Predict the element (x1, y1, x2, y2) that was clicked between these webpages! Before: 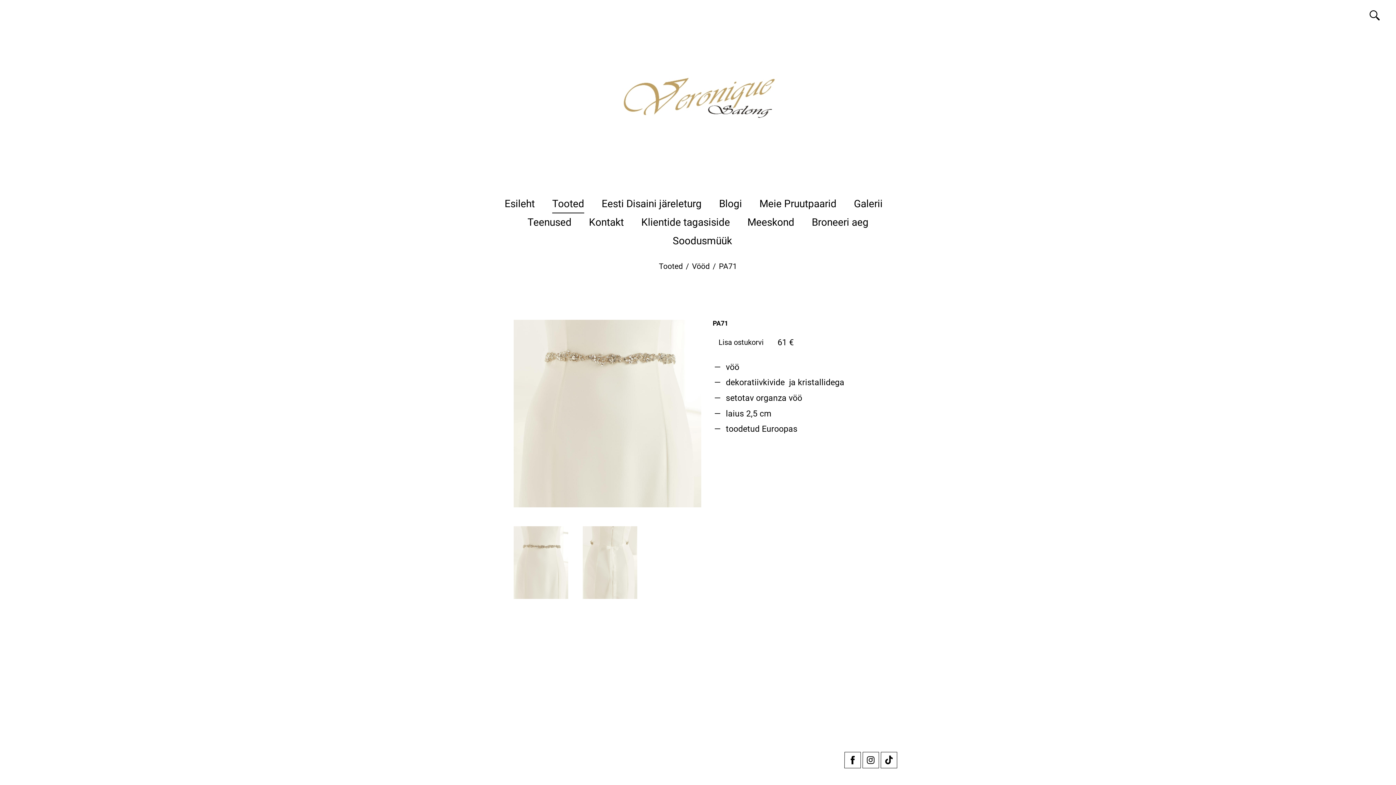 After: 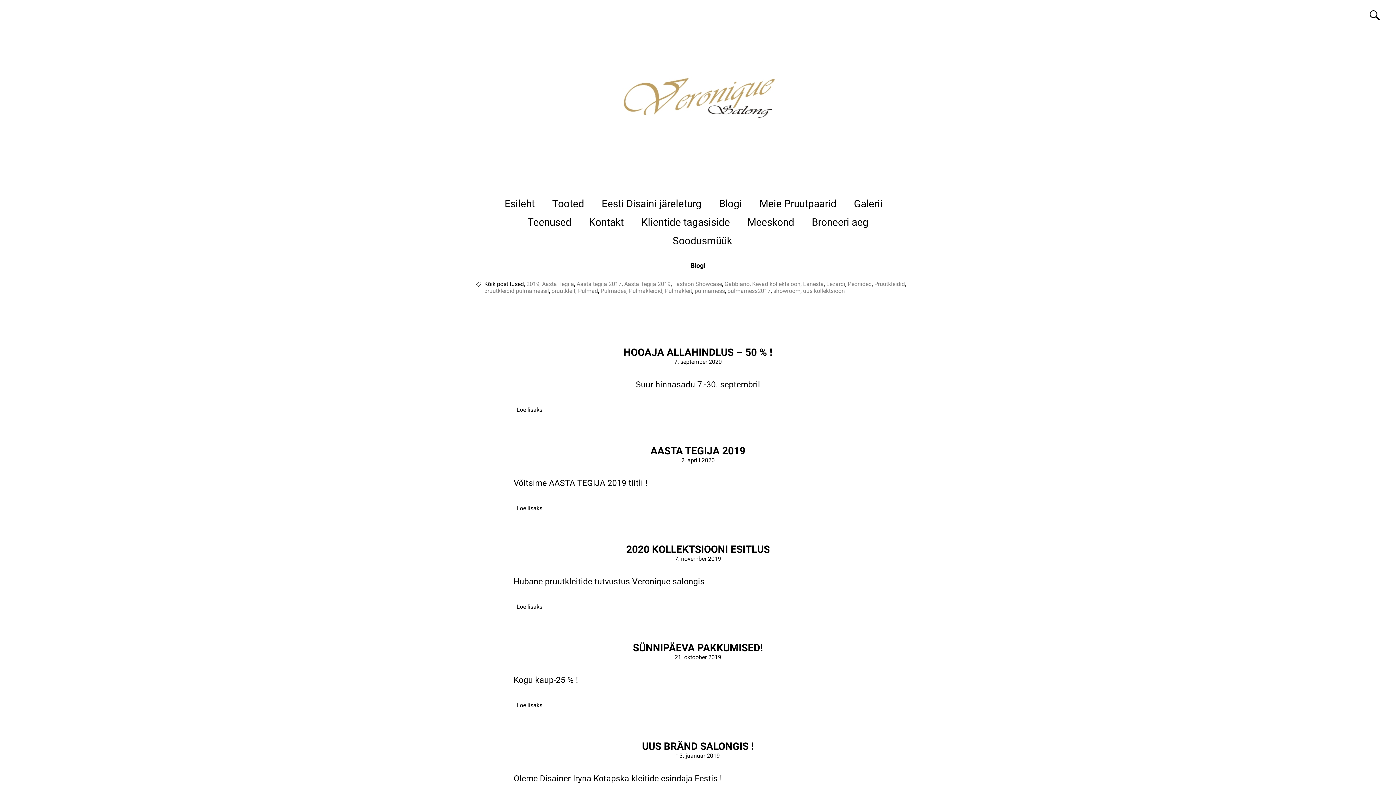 Action: label: Blogi bbox: (719, 197, 742, 213)